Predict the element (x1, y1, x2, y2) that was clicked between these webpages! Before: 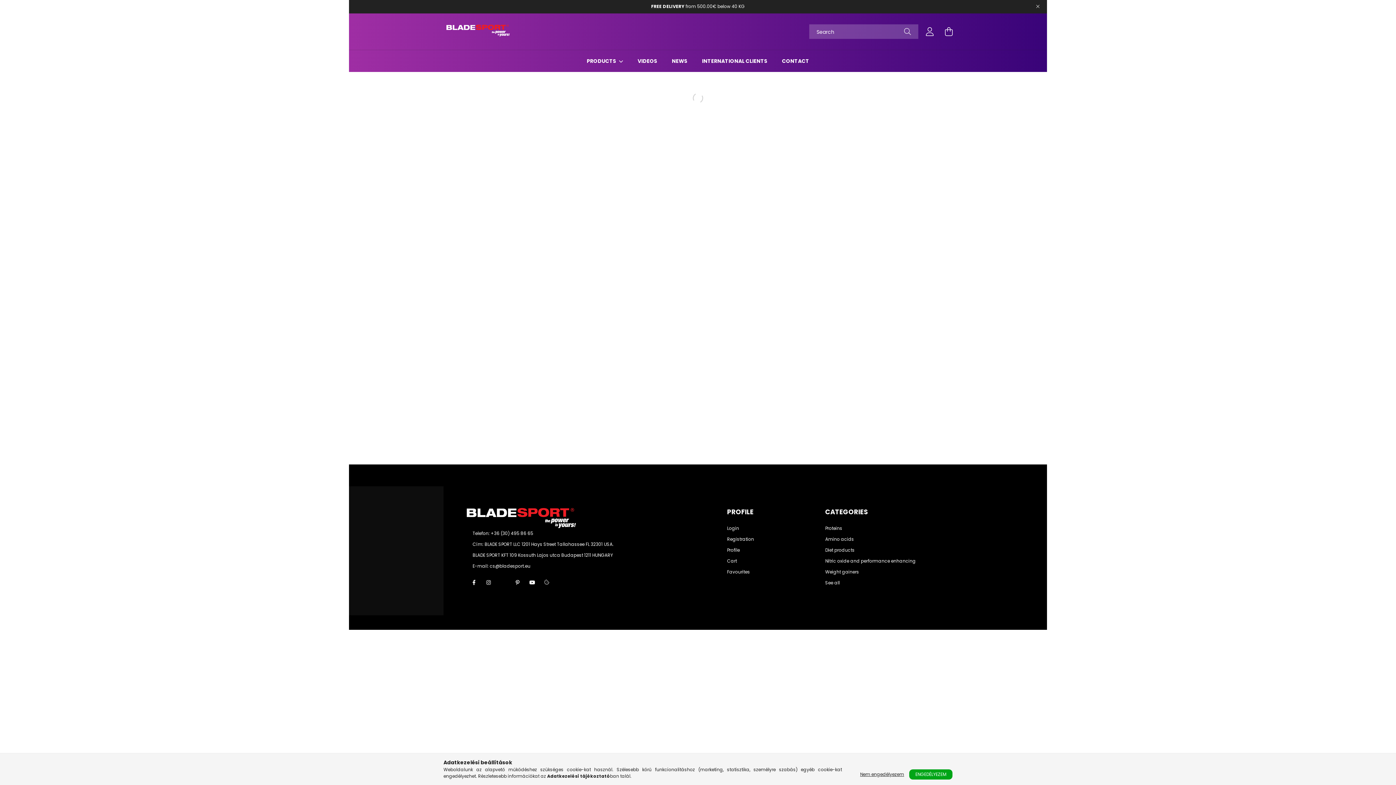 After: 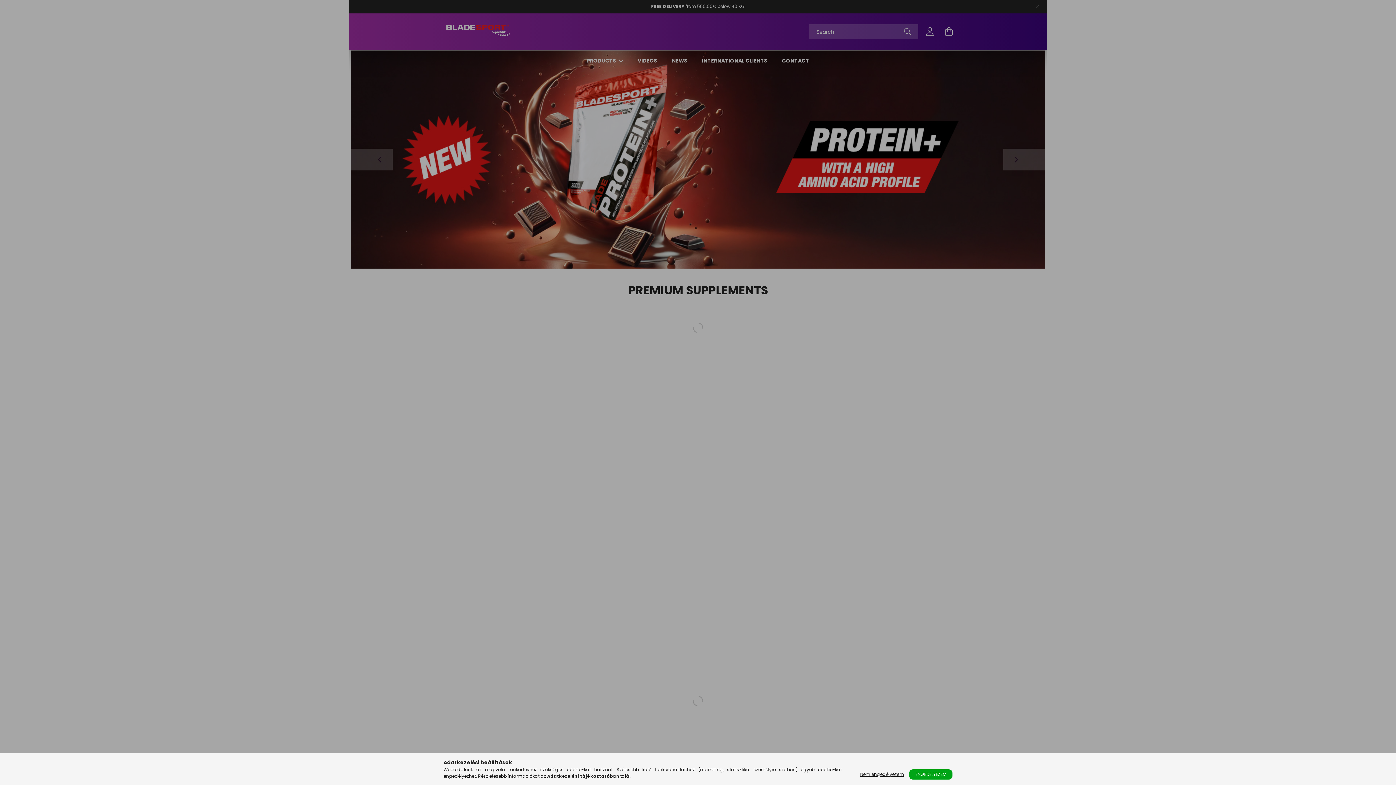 Action: bbox: (727, 548, 740, 553) label: Profile